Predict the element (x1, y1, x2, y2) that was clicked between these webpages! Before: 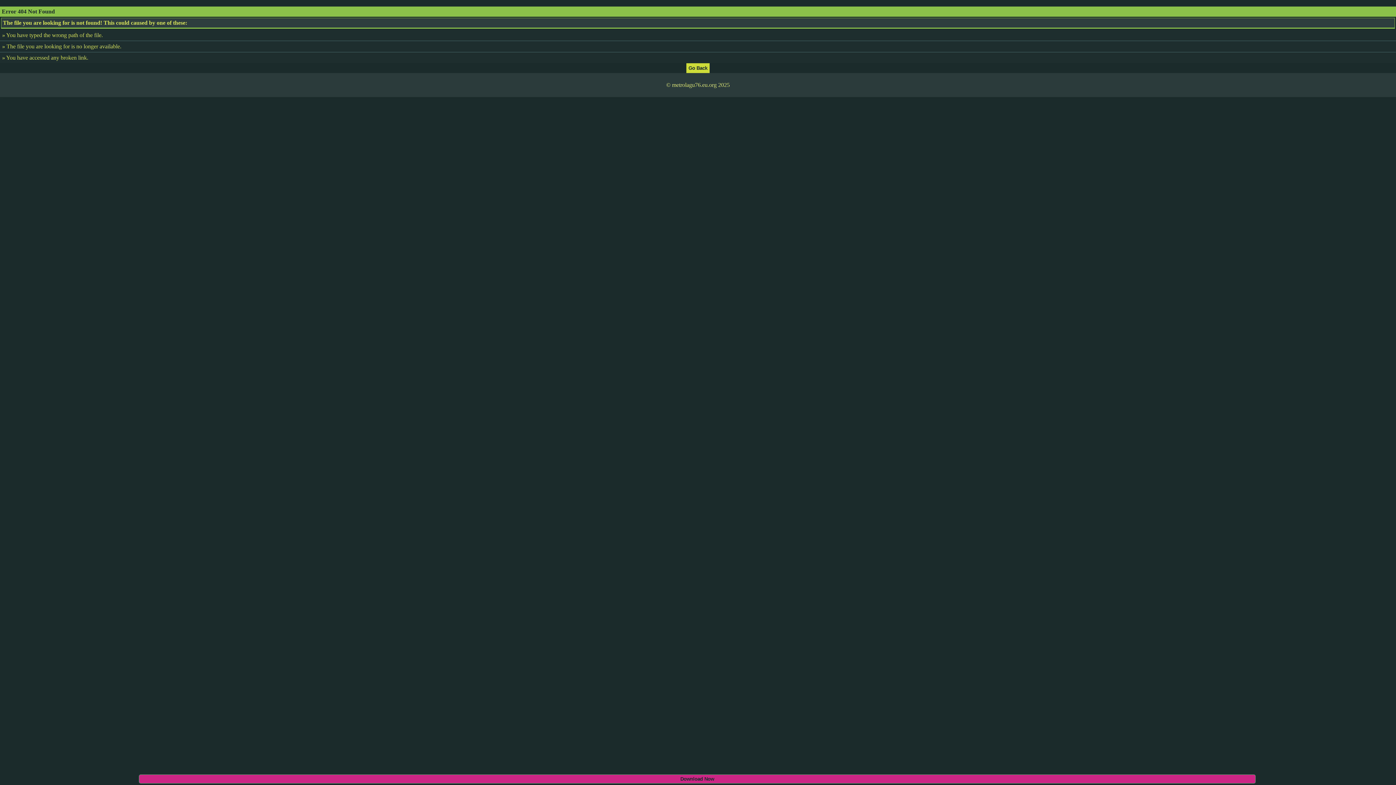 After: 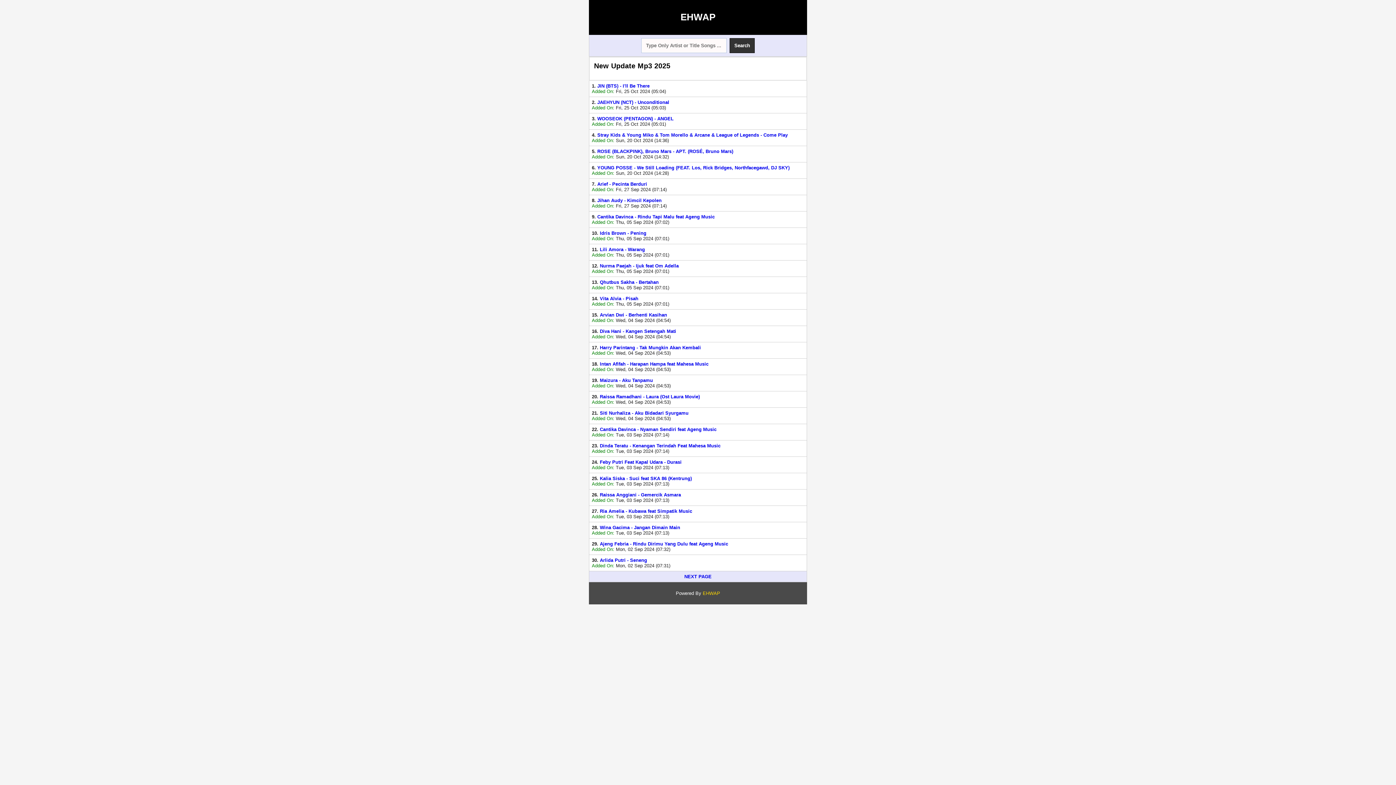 Action: bbox: (686, 64, 709, 70)